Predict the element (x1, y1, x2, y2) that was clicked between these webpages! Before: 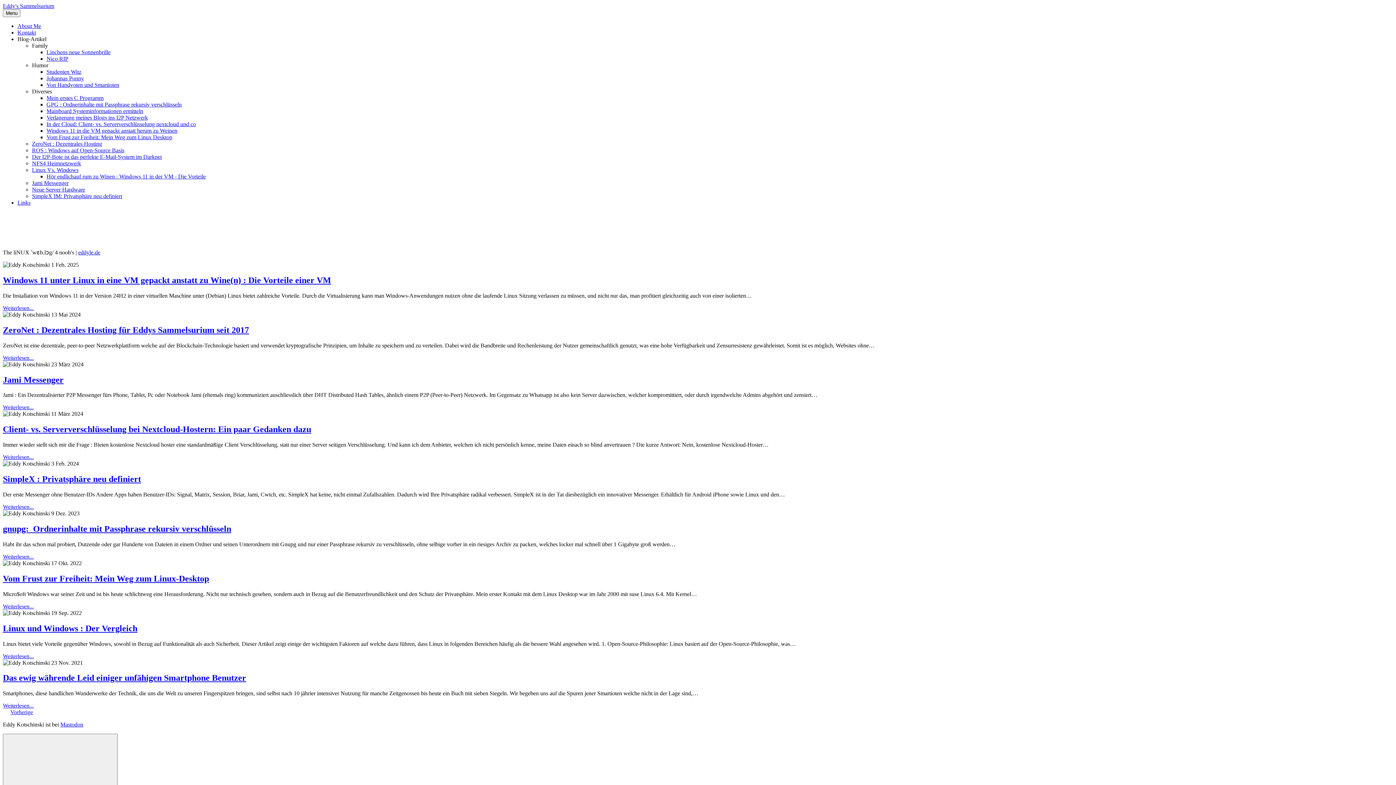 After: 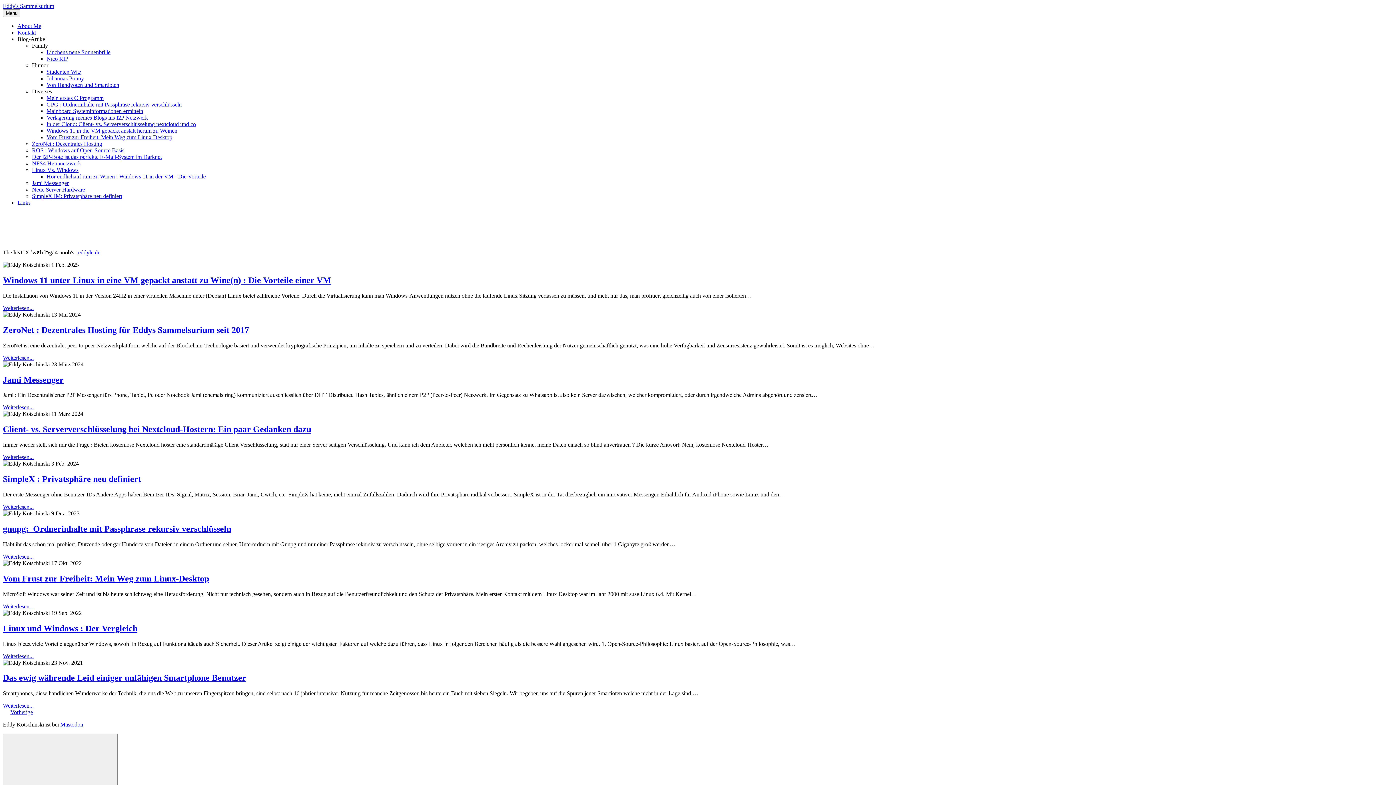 Action: label: Weiterlesen... bbox: (2, 305, 33, 311)